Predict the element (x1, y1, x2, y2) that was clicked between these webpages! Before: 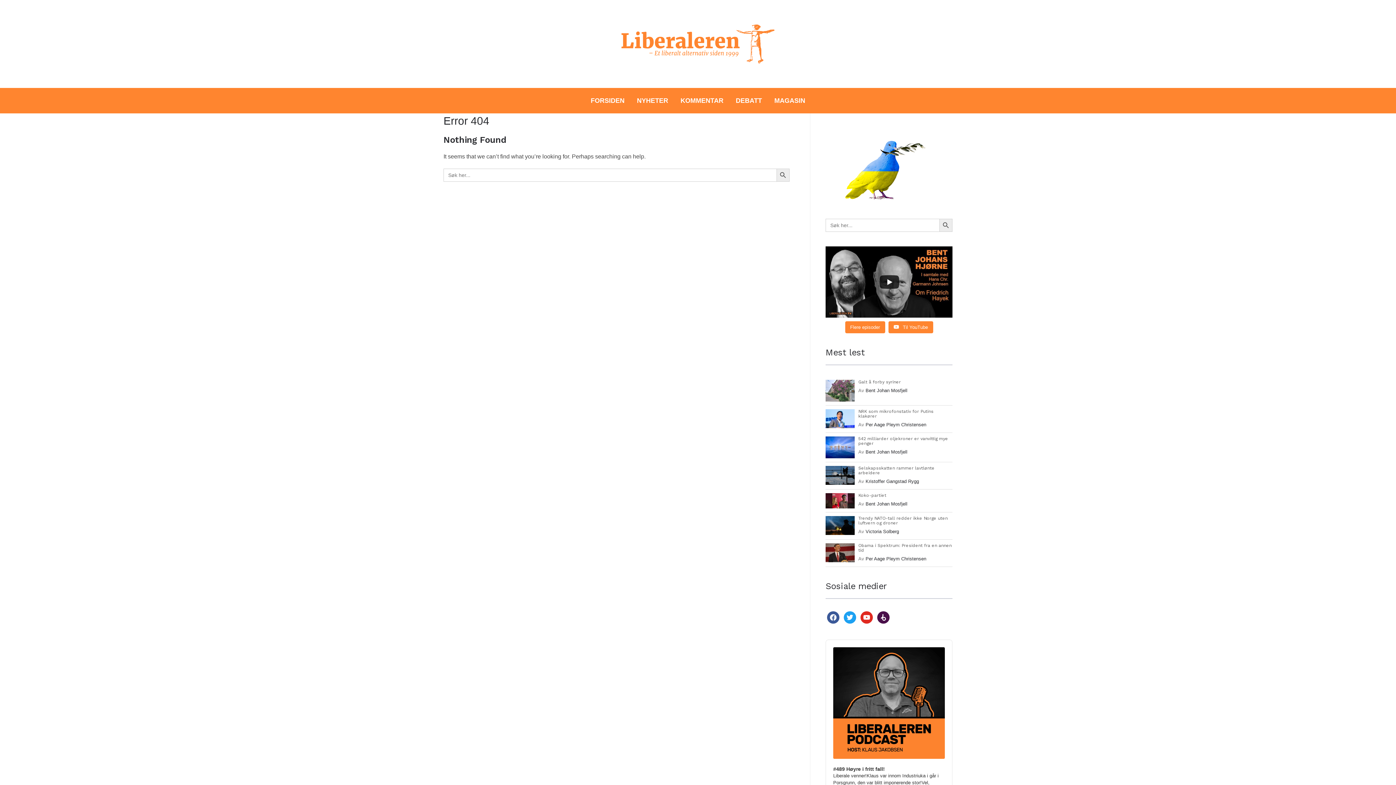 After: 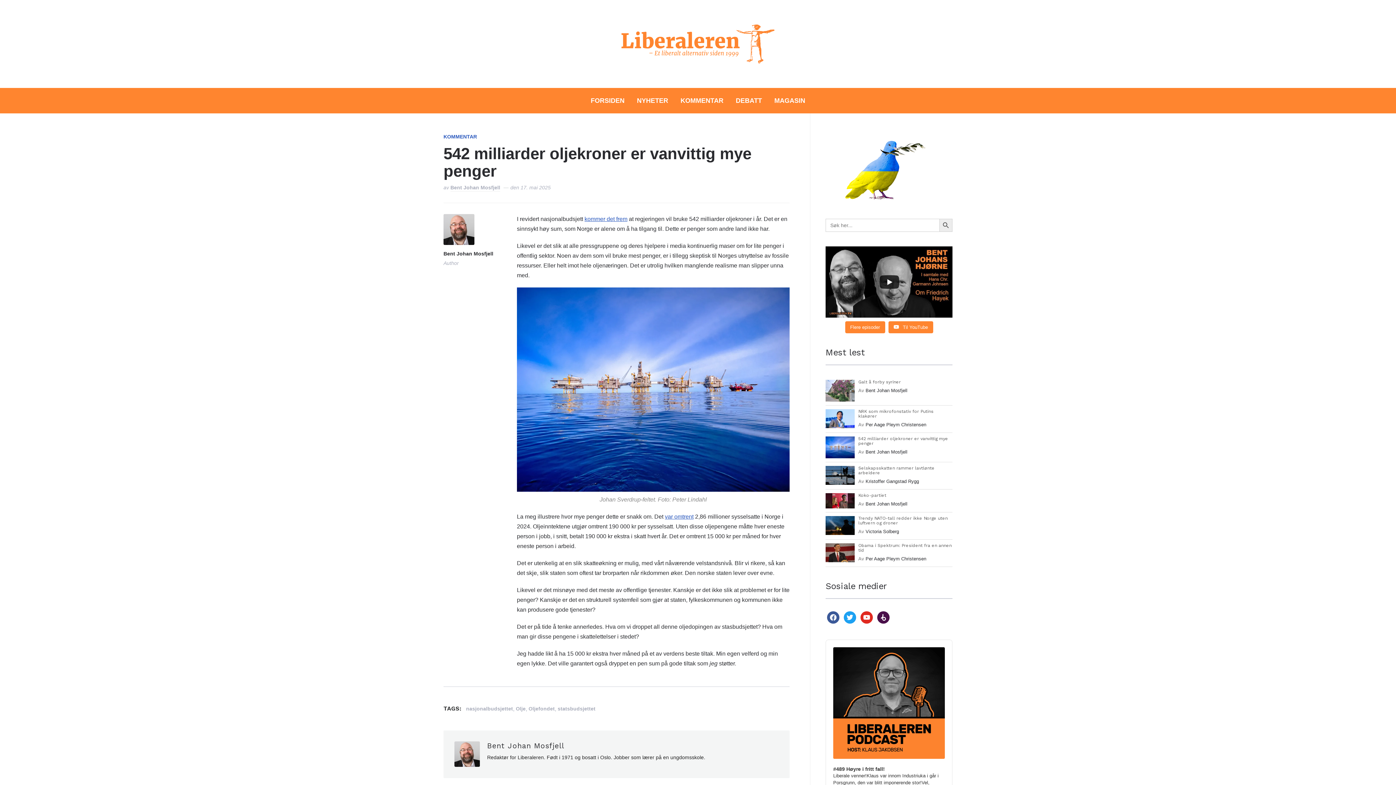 Action: bbox: (858, 436, 948, 446) label: 542 milliarder oljekroner er vanvittig mye penger